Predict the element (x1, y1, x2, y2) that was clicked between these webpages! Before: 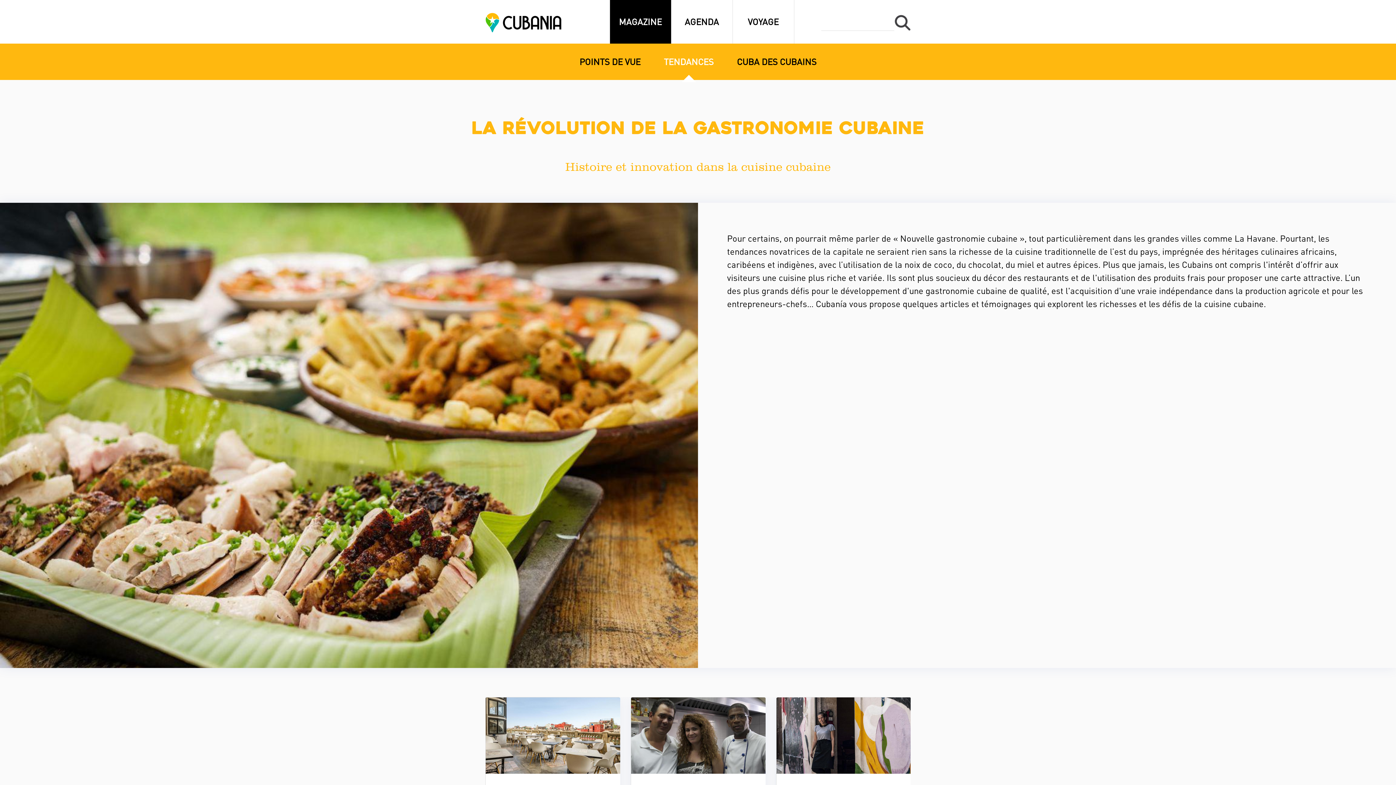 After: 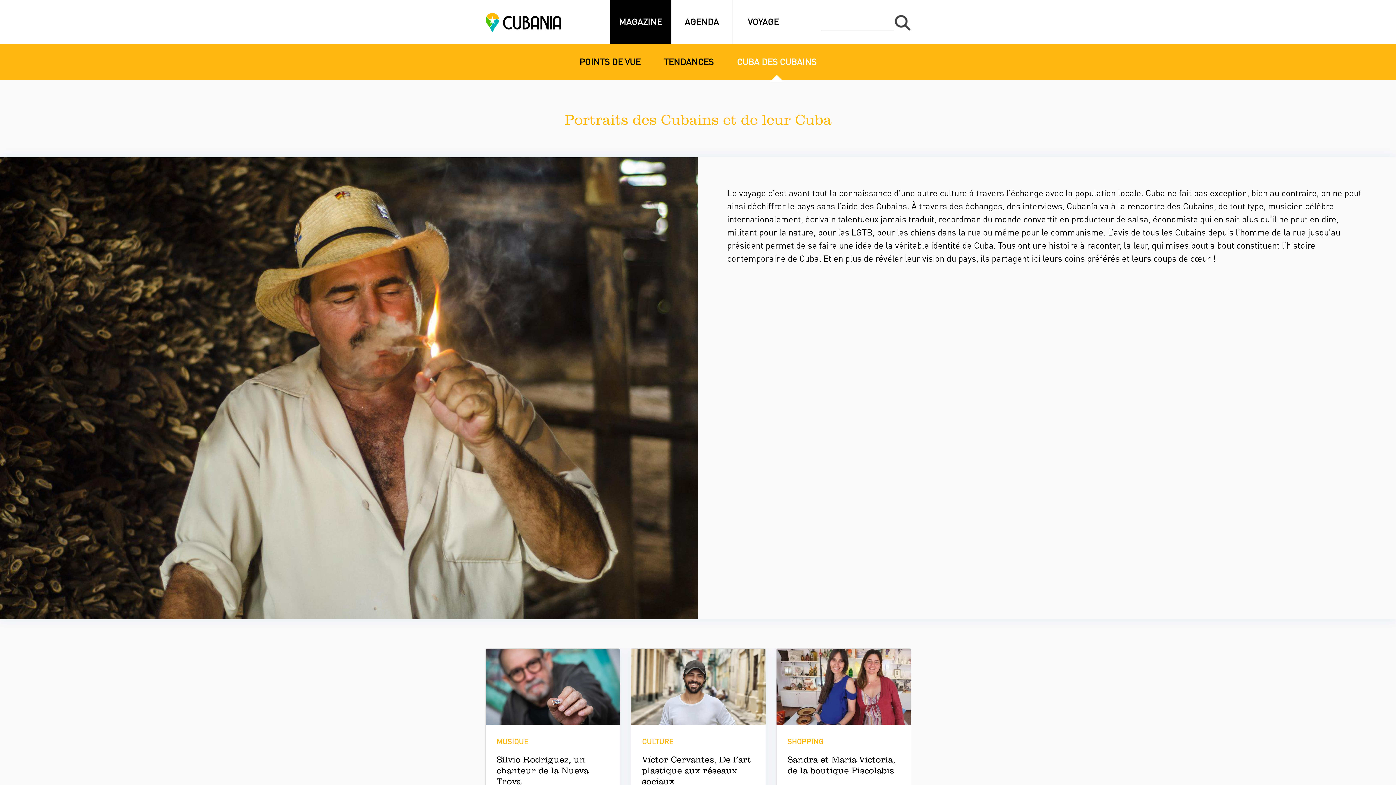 Action: bbox: (731, 52, 822, 71) label: CUBA DES CUBAINS